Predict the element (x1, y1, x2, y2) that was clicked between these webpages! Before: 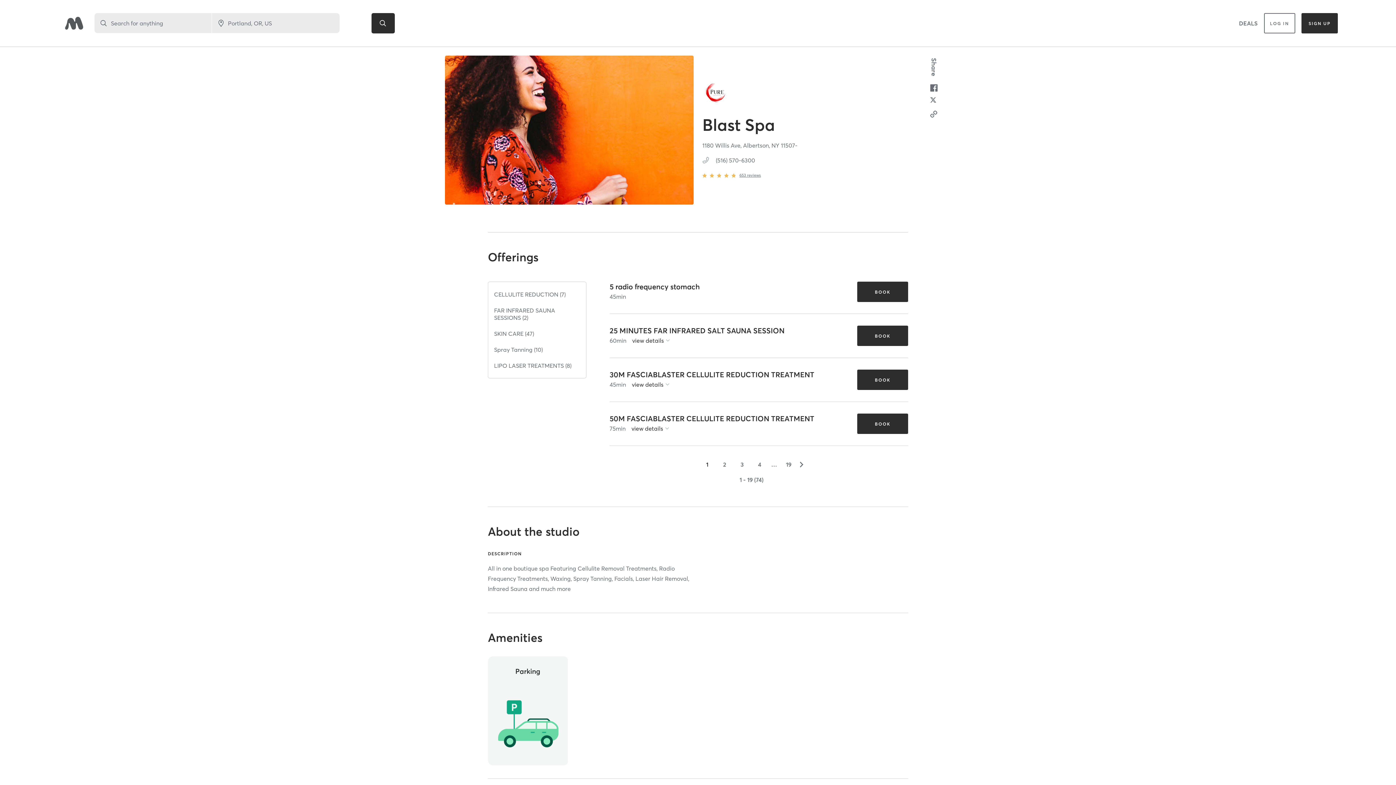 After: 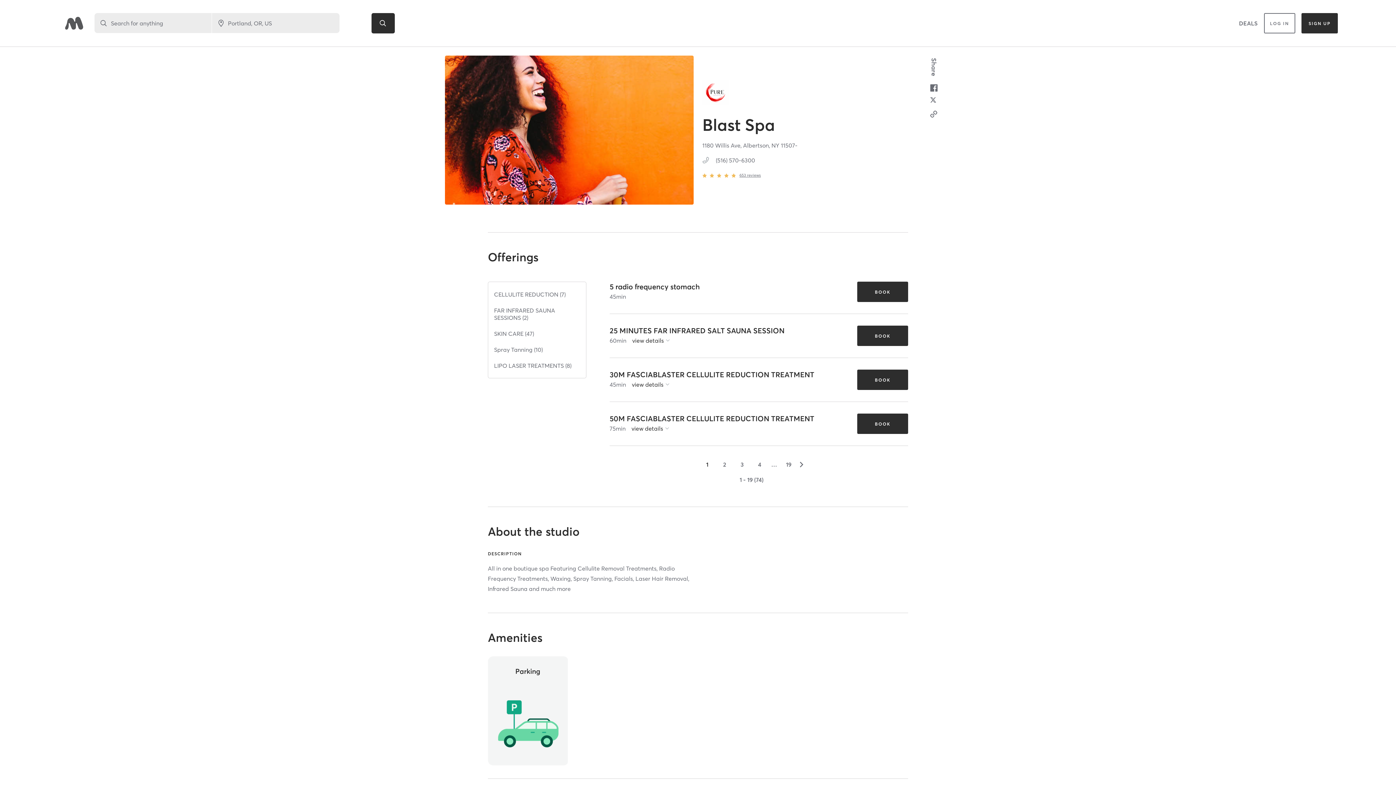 Action: label: (516) 570-6300 bbox: (702, 156, 755, 163)